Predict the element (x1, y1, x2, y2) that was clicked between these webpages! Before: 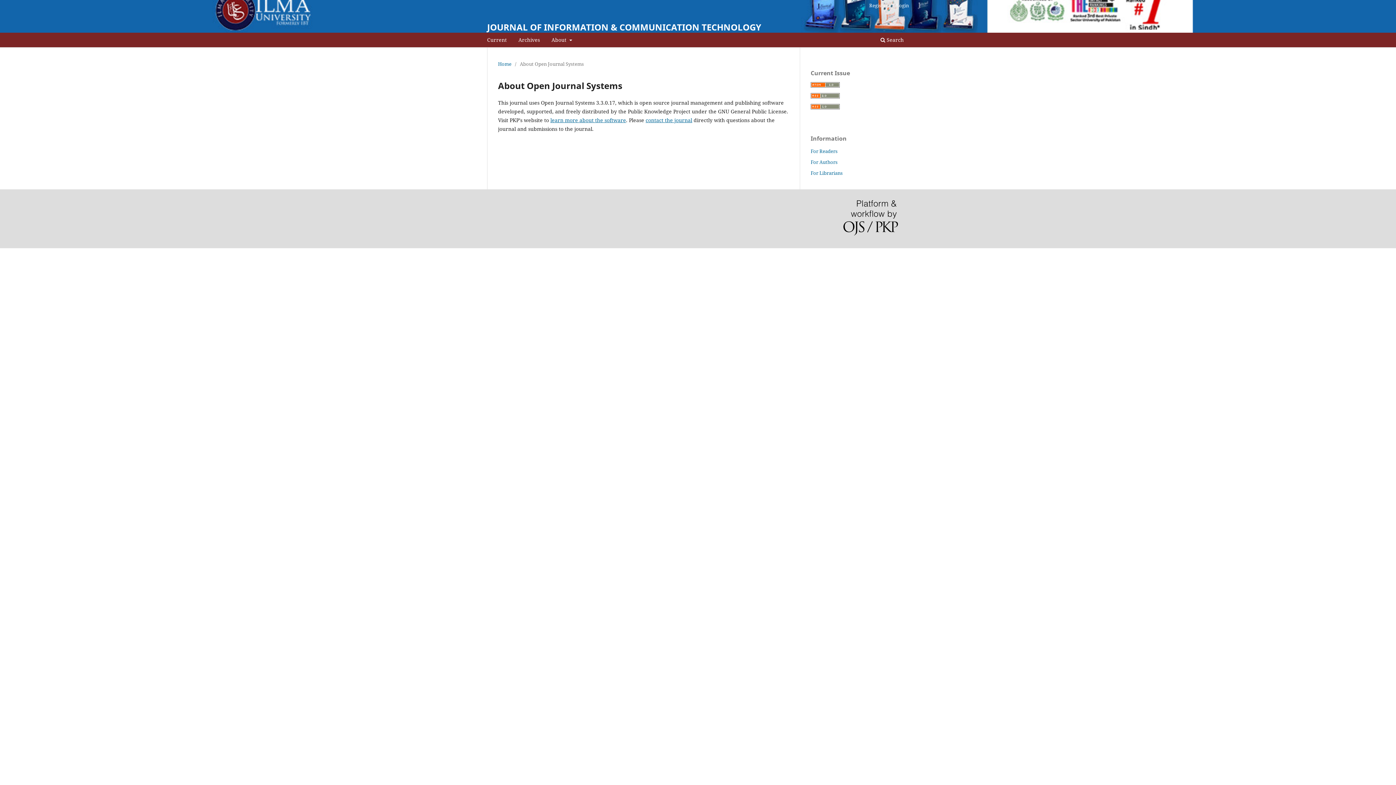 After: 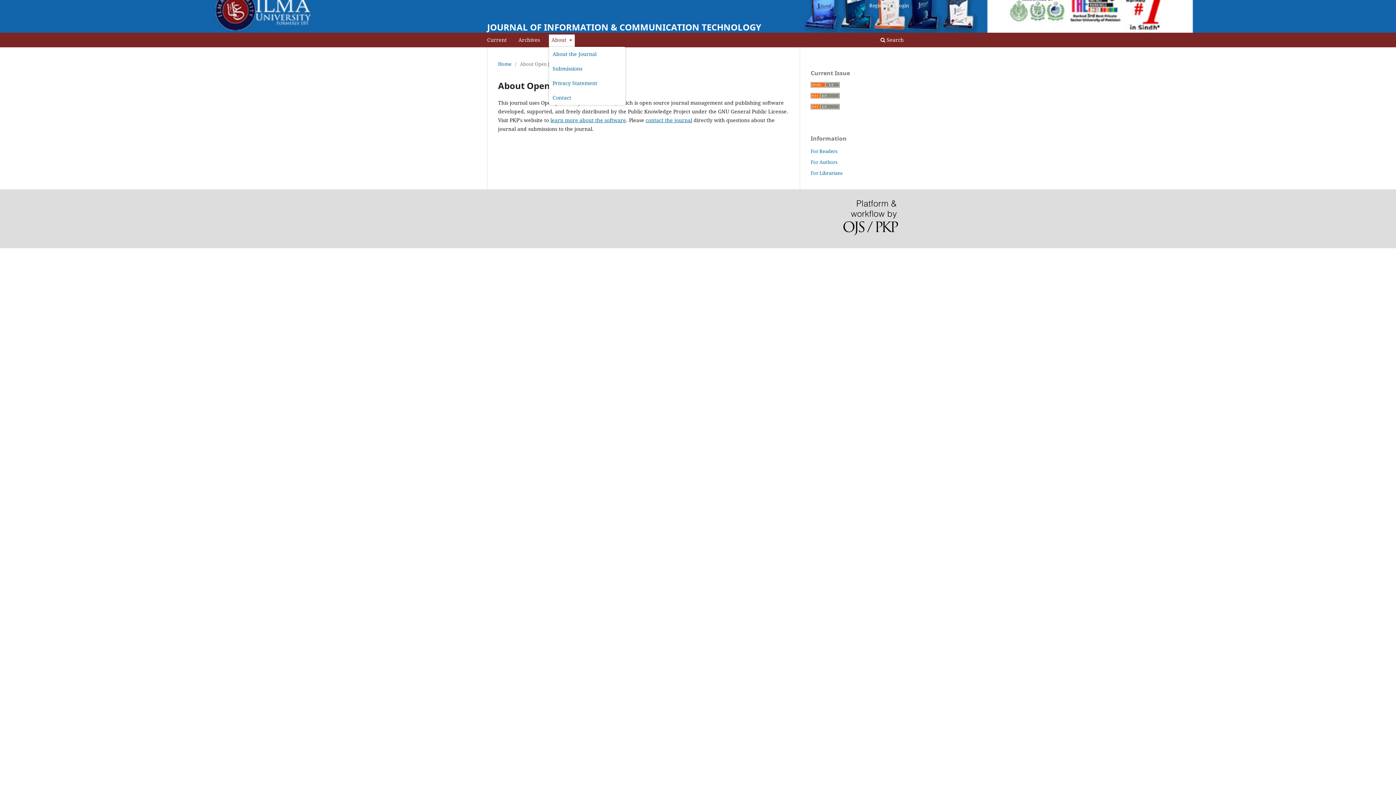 Action: label: About  bbox: (549, 34, 574, 47)